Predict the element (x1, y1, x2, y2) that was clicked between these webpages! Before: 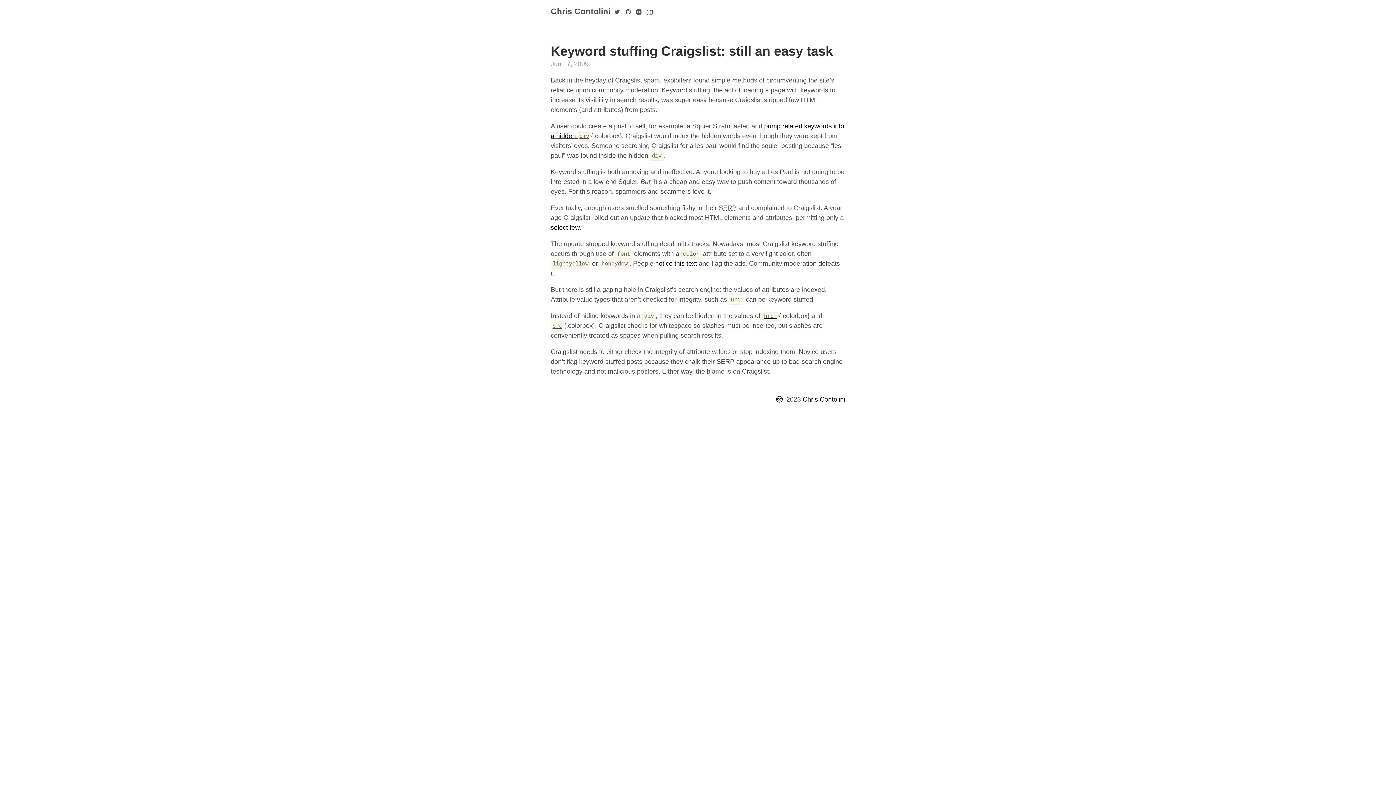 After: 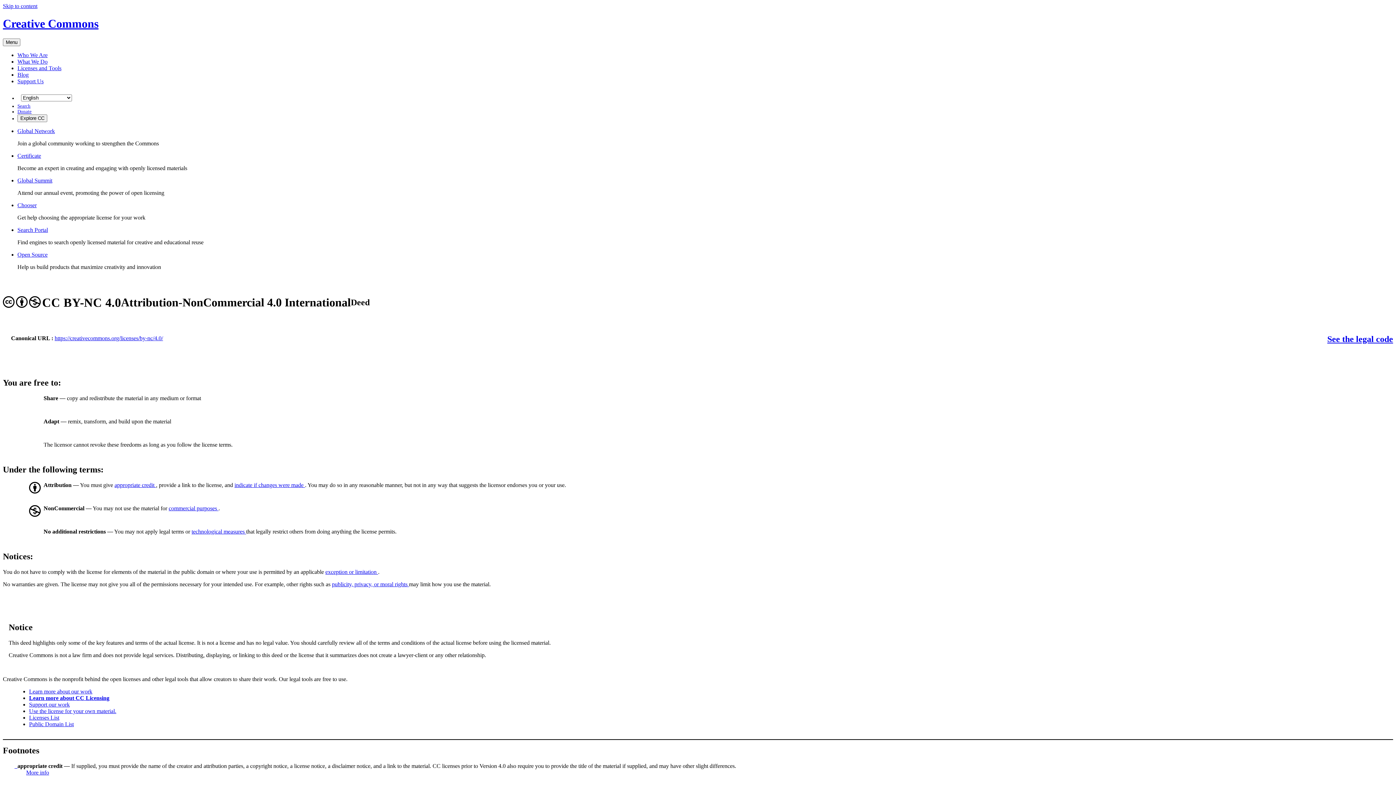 Action: bbox: (774, 396, 784, 403)